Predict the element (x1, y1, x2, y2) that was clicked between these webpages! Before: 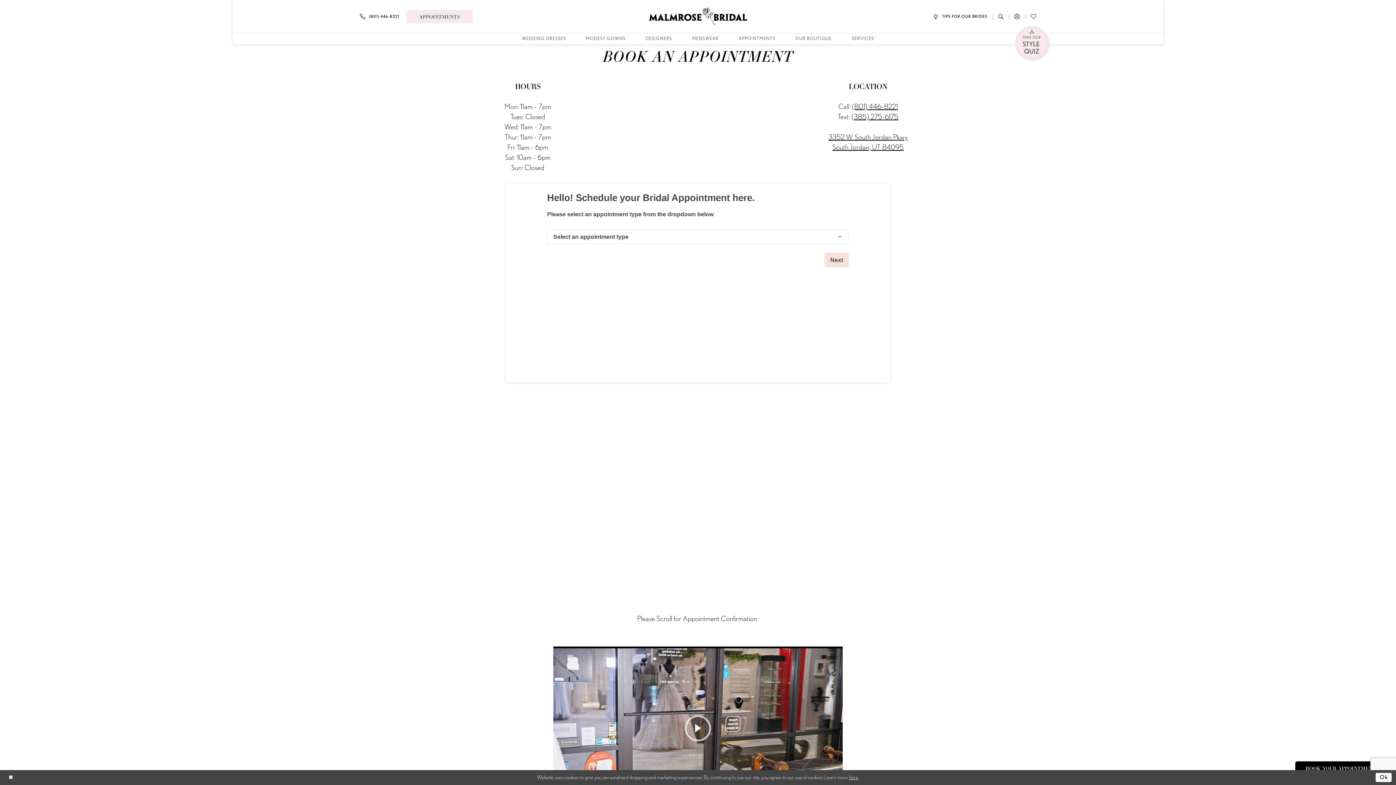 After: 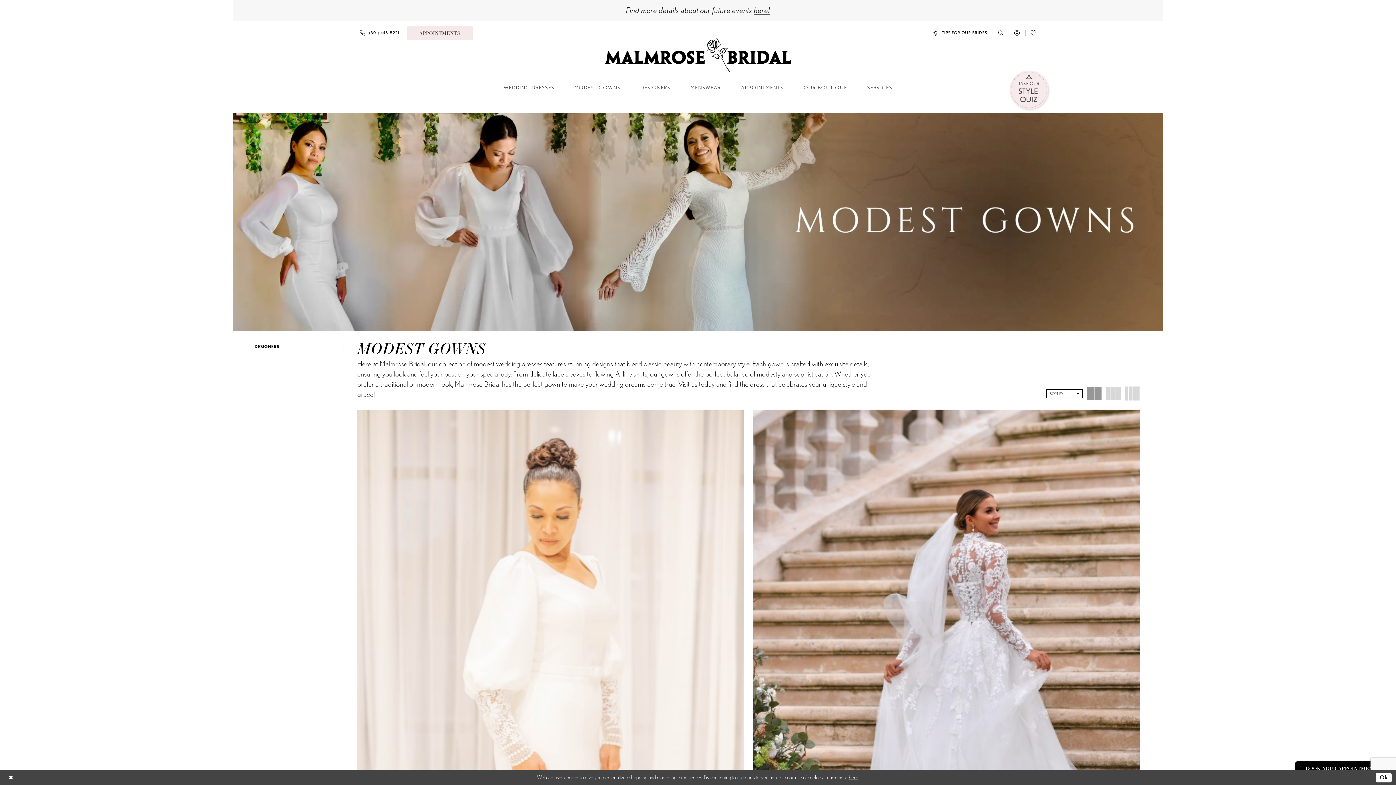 Action: label: MODEST GOWNS bbox: (576, 33, 635, 44)